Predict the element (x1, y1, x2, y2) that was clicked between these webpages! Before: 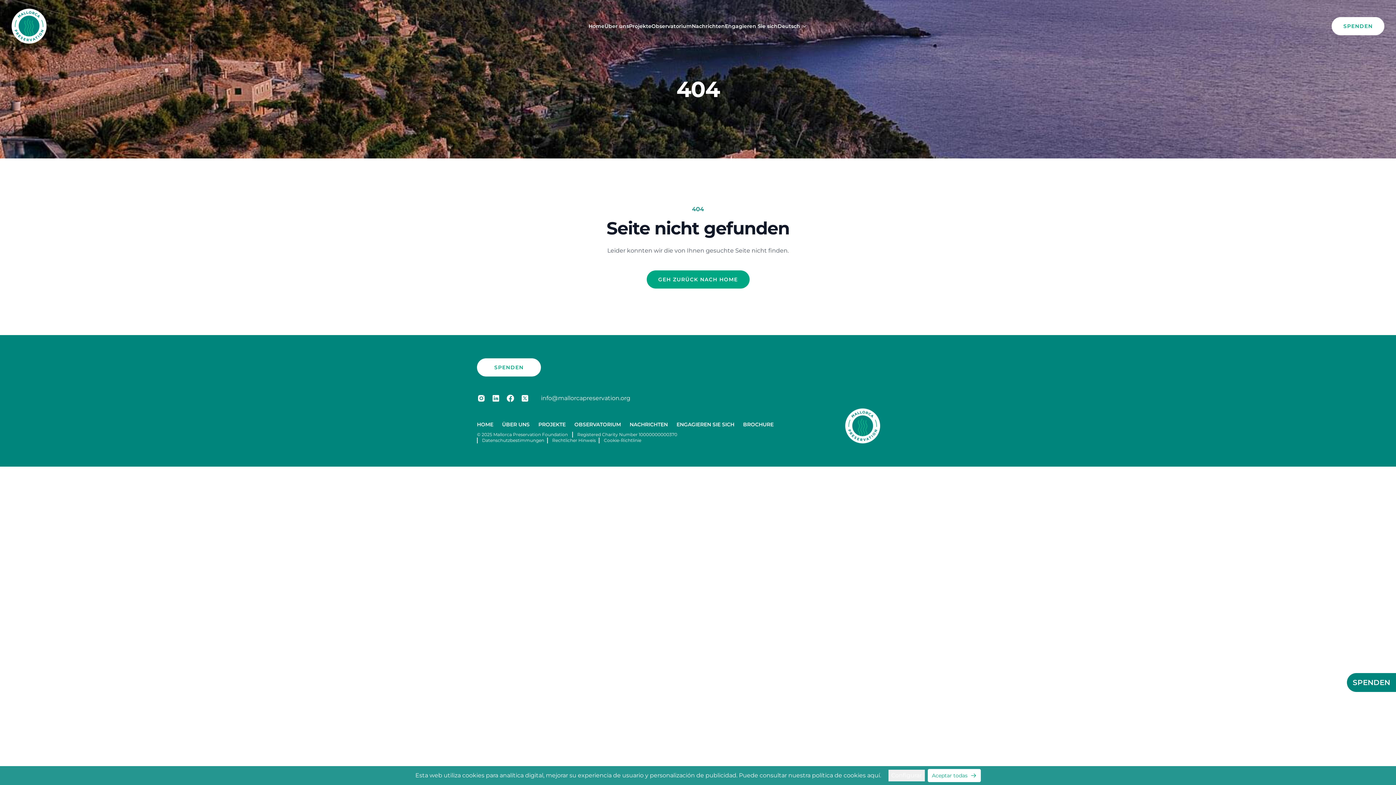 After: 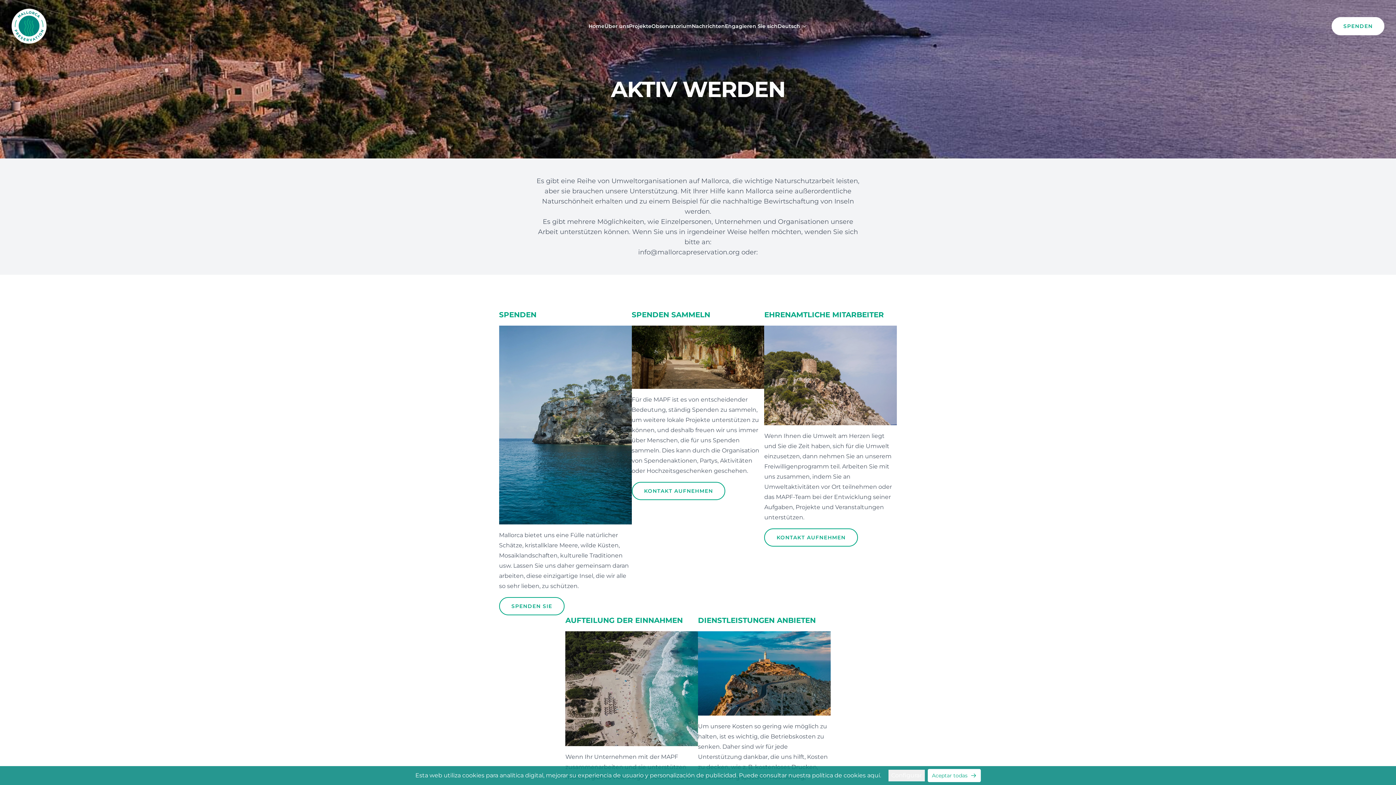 Action: bbox: (676, 420, 734, 429) label: ENGAGIEREN SIE SICH